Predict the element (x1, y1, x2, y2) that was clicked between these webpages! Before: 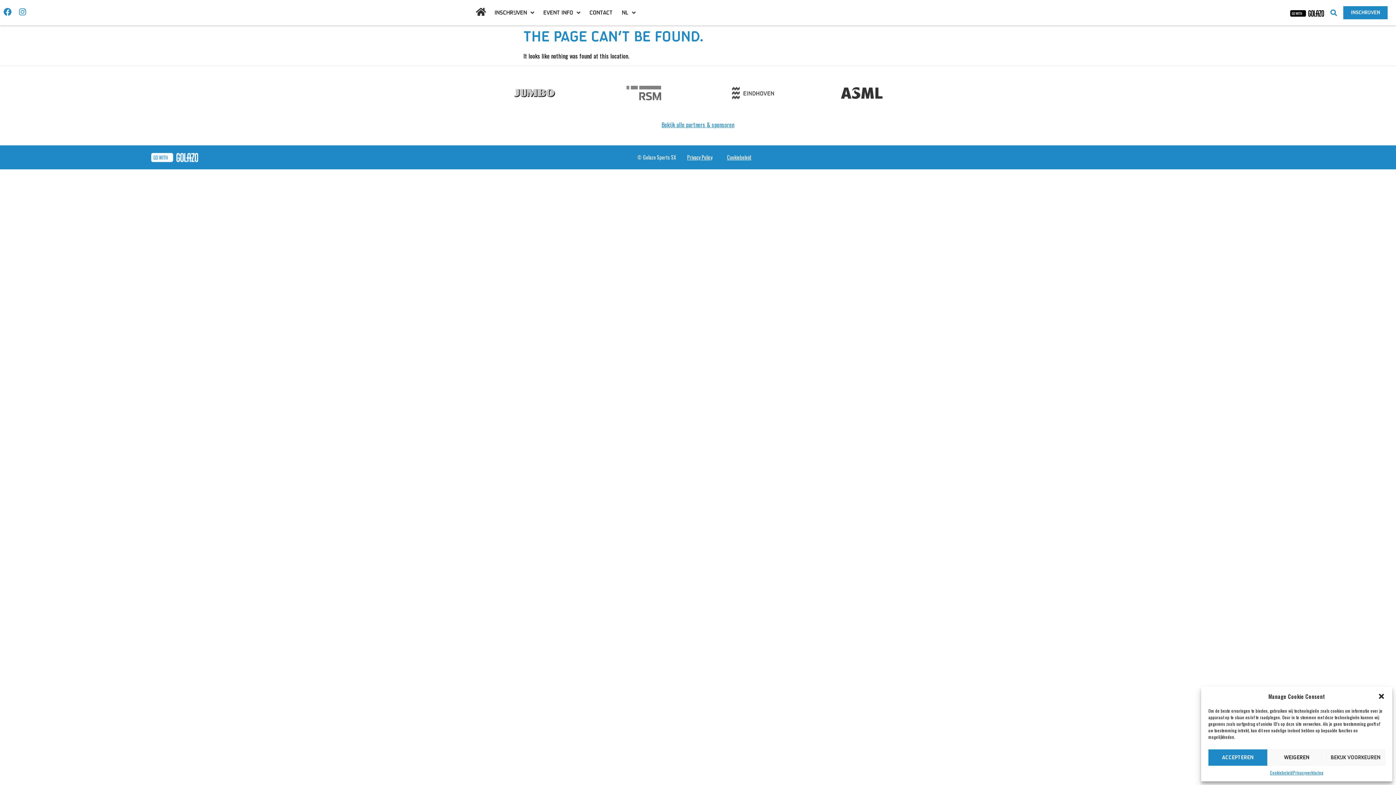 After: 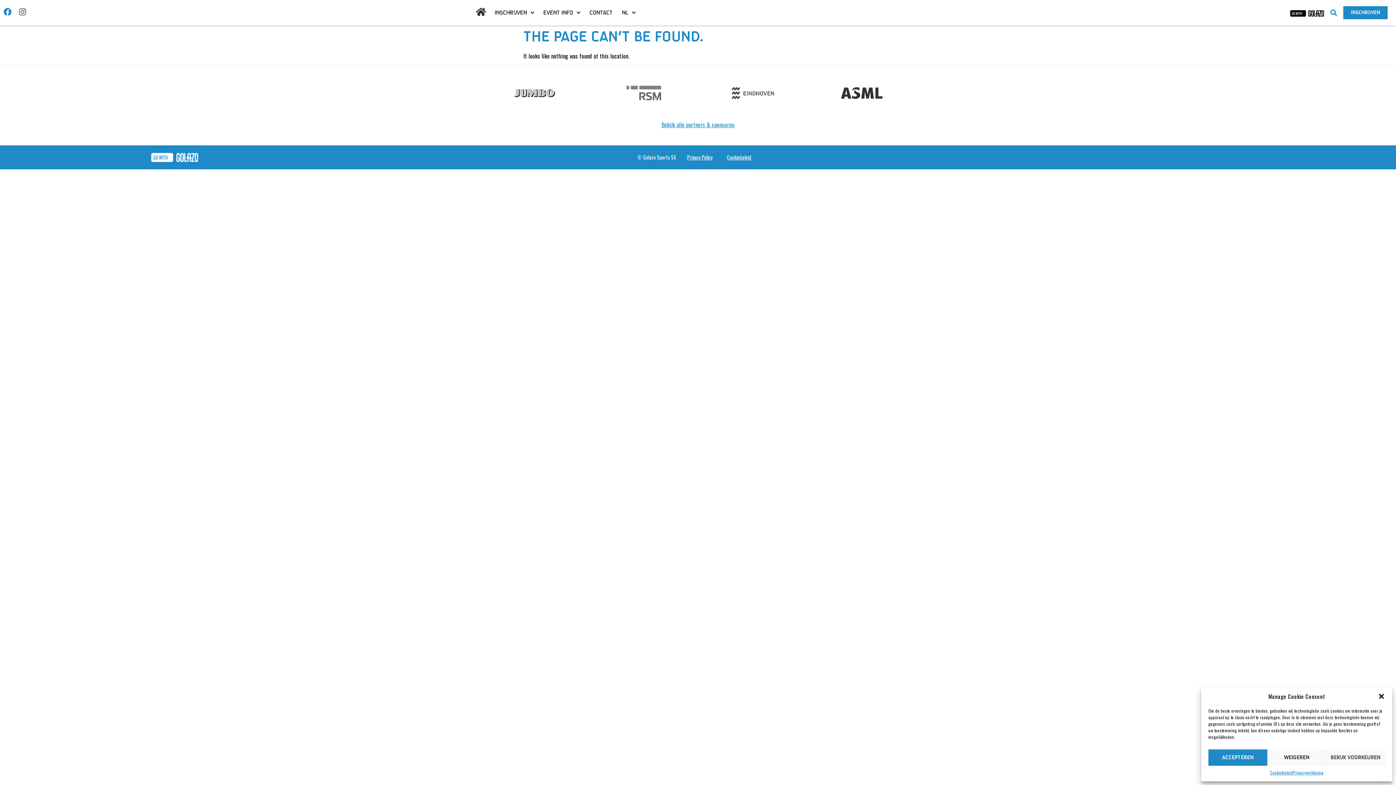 Action: bbox: (18, 7, 26, 15) label: Instagram